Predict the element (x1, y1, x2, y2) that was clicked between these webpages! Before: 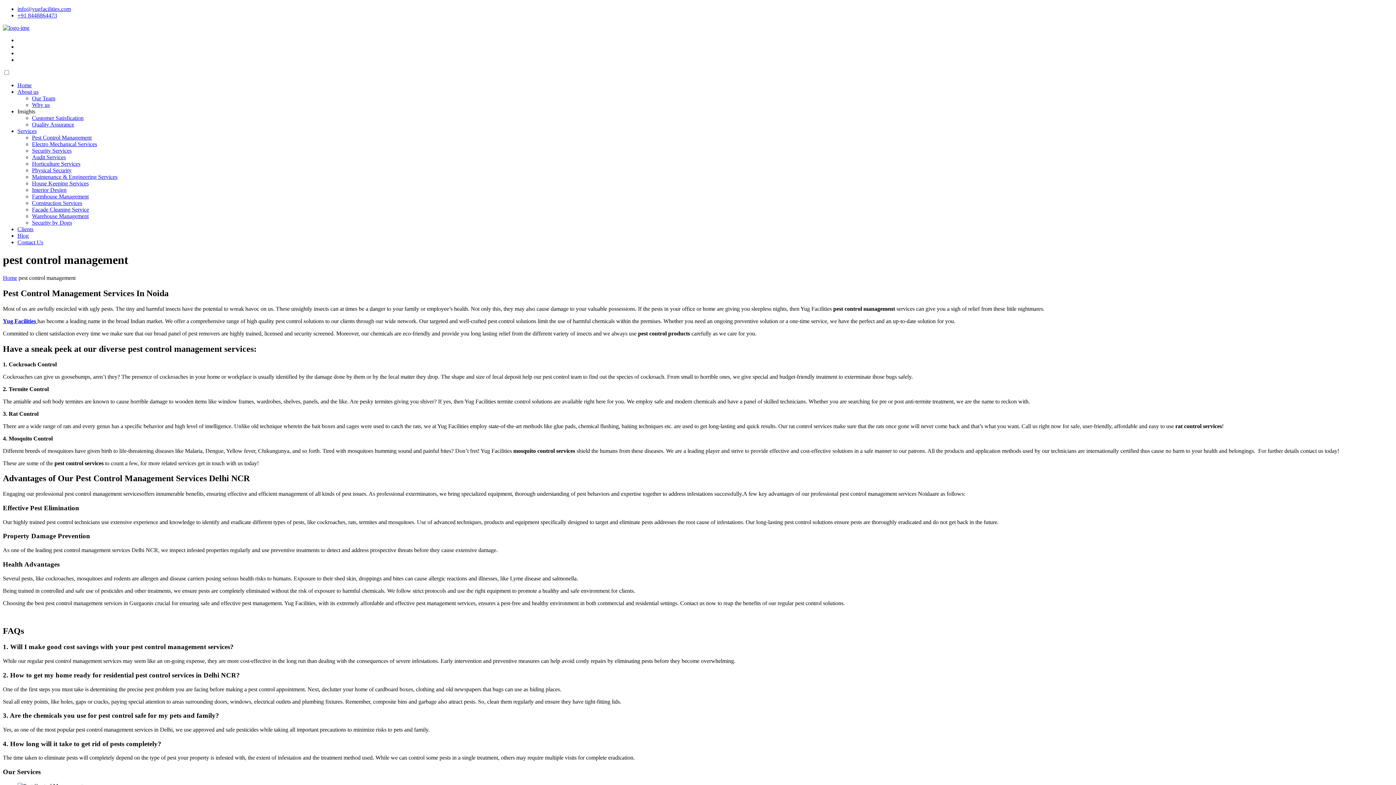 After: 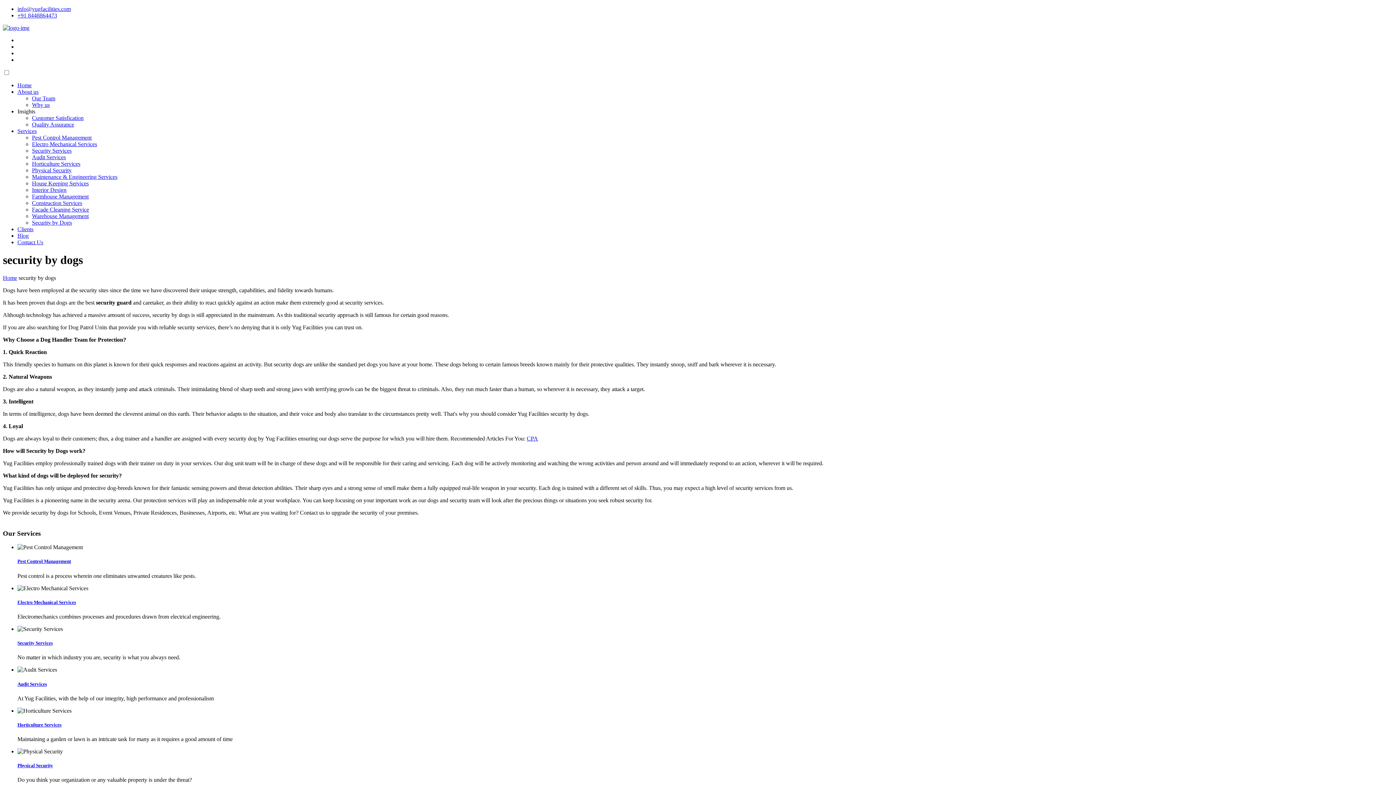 Action: label: Security by Dogs bbox: (32, 219, 72, 225)